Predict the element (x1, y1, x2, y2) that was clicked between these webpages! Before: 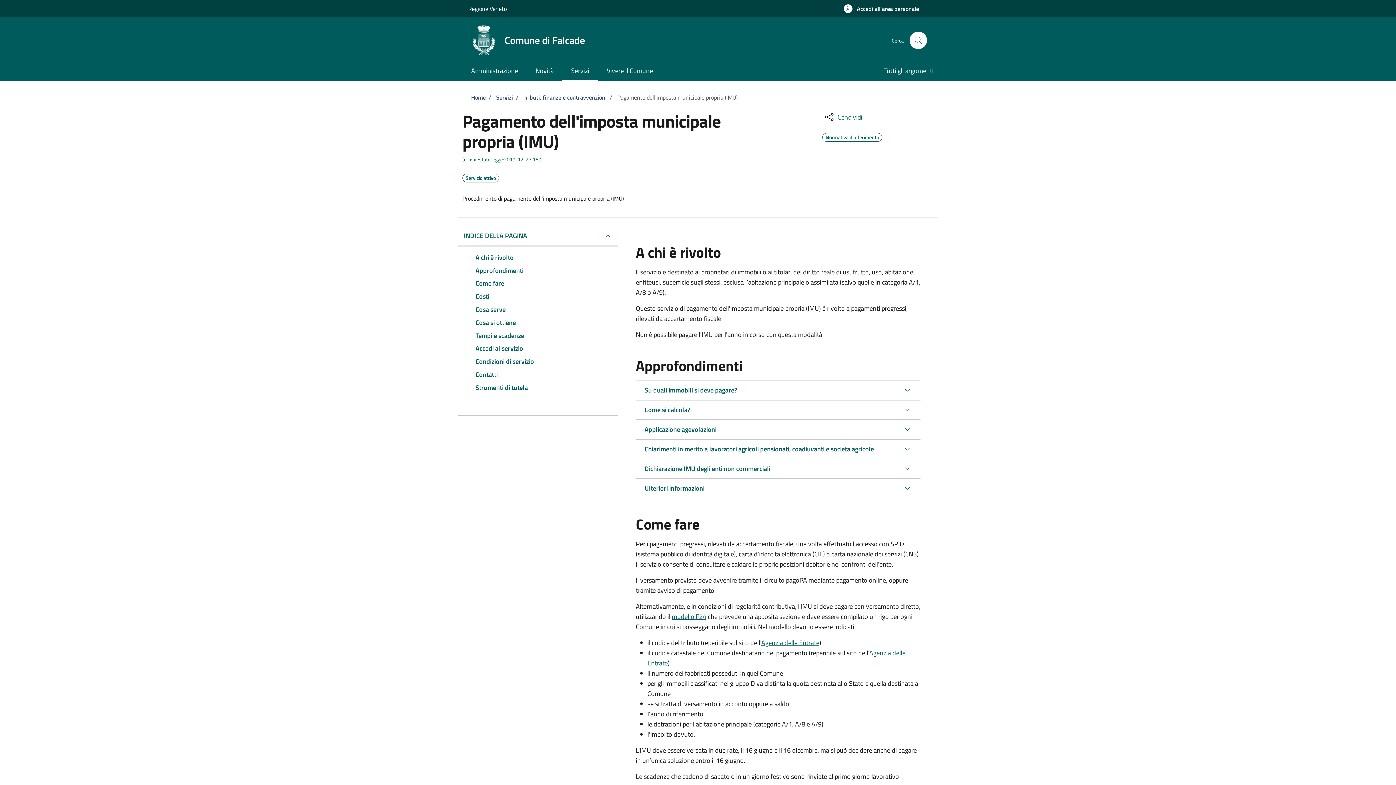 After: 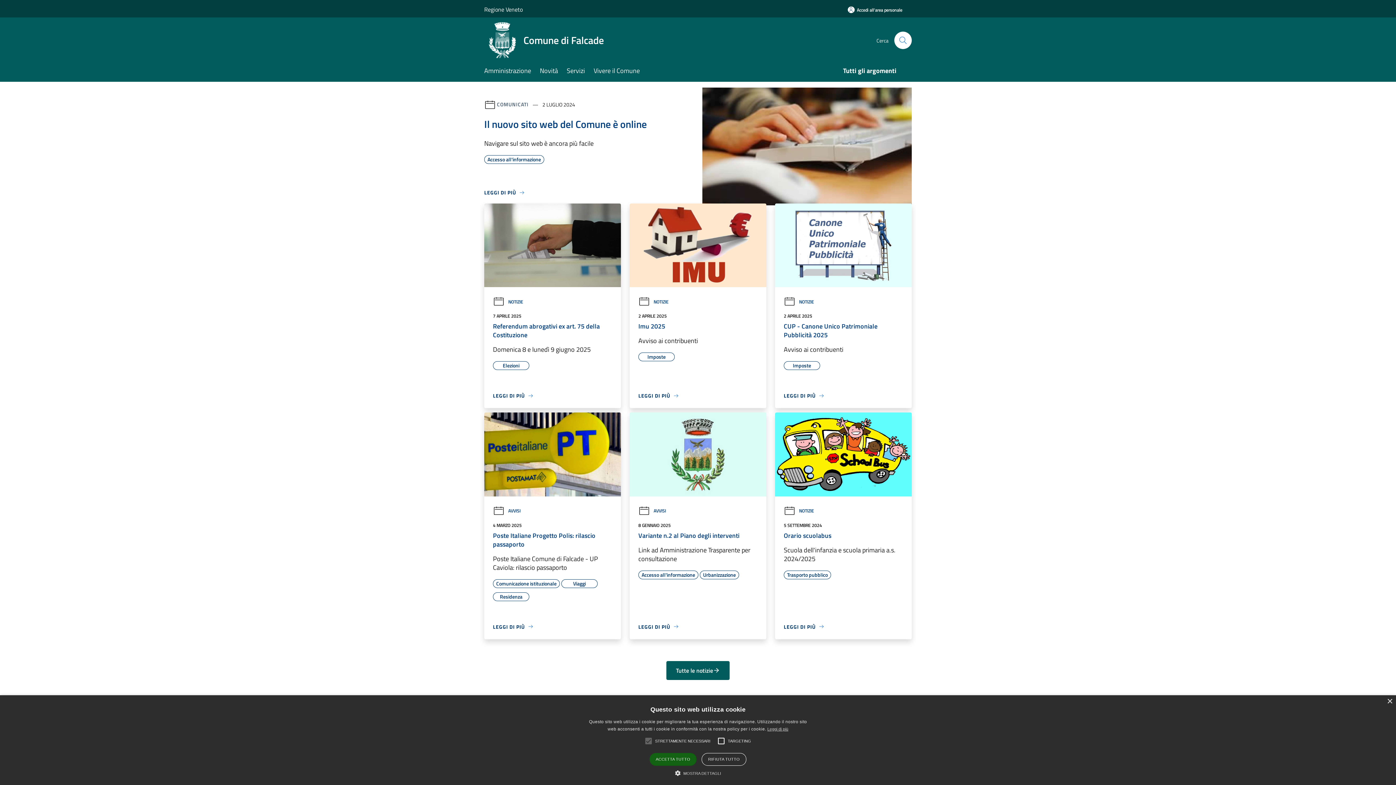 Action: label: Home bbox: (471, 93, 485, 101)